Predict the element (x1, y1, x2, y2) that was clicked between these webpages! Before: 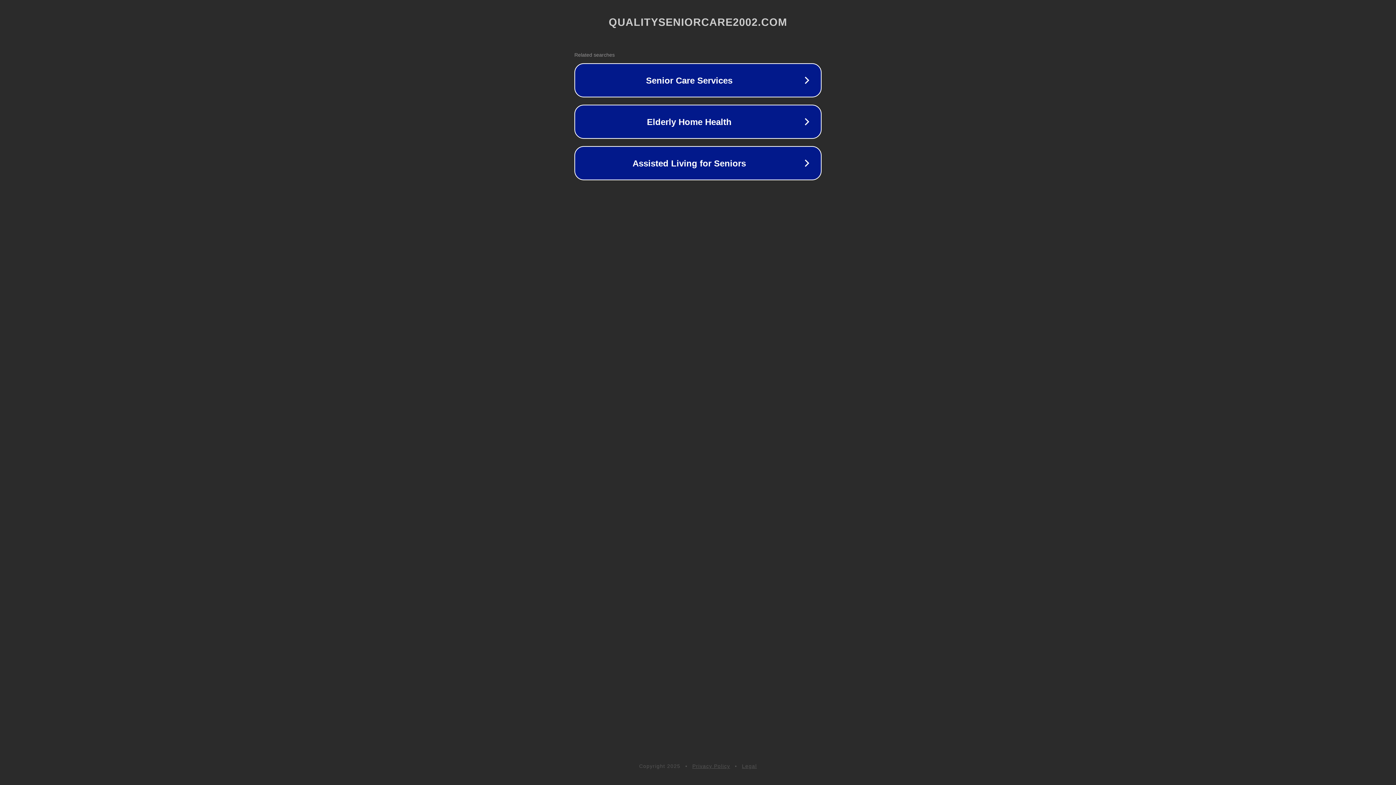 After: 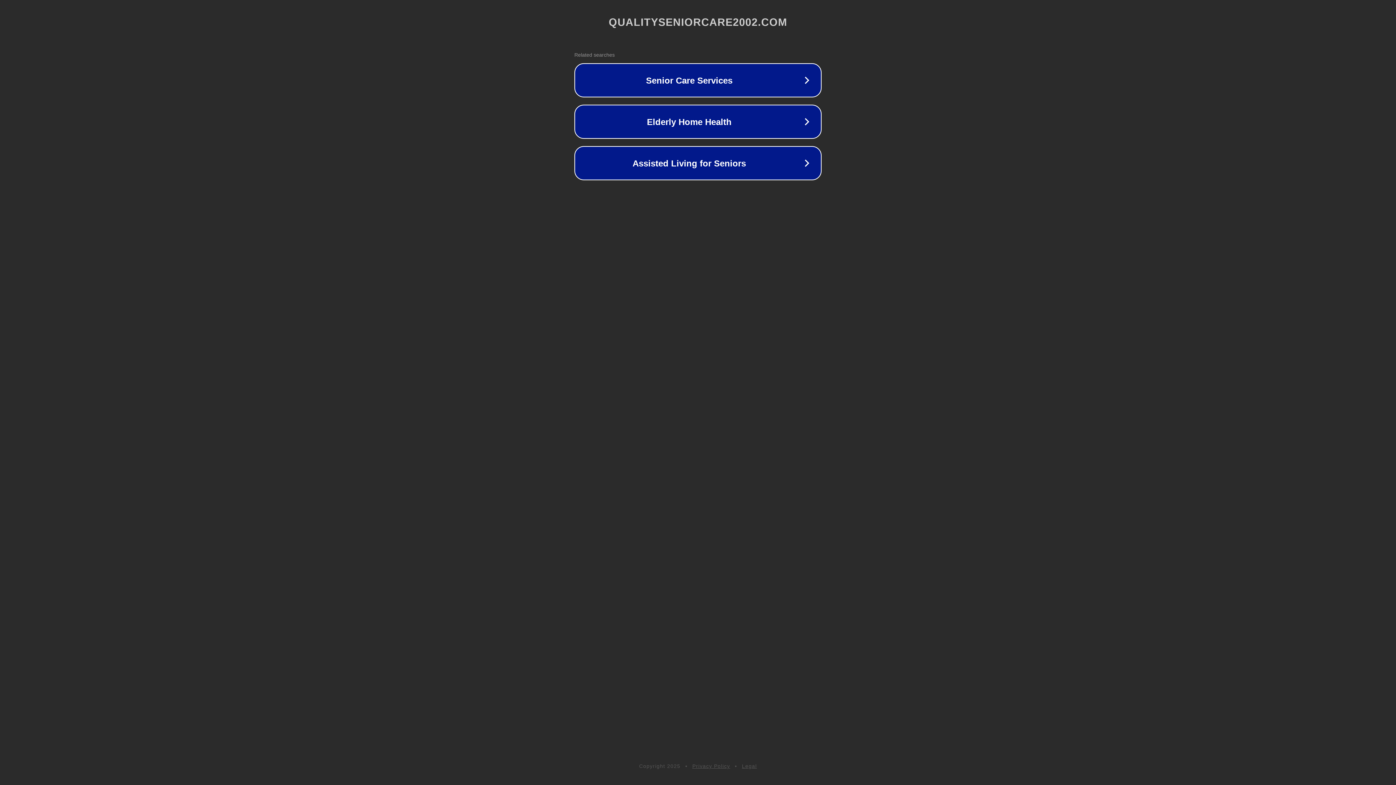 Action: bbox: (692, 763, 730, 769) label: Privacy Policy